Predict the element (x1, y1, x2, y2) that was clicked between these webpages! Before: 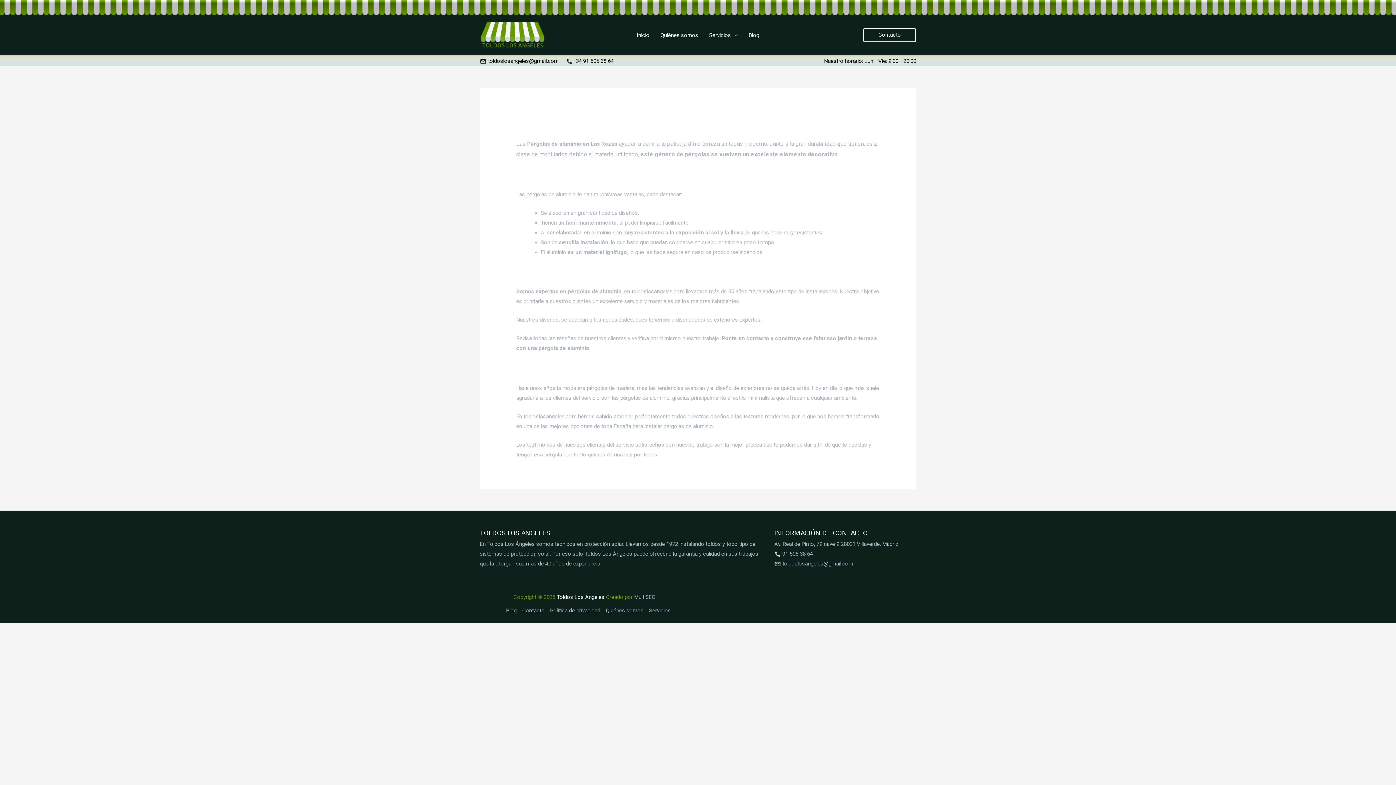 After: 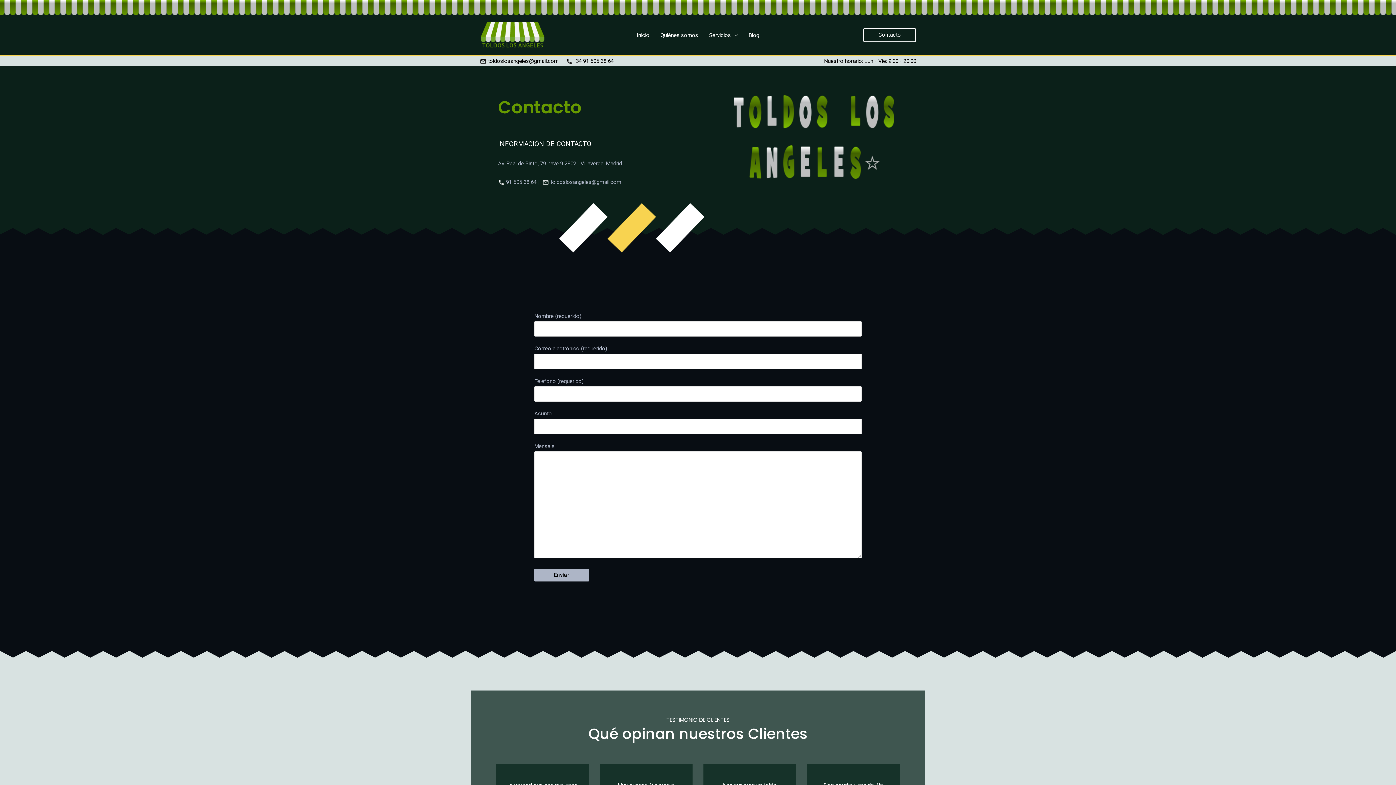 Action: bbox: (863, 28, 916, 42) label: Contacto